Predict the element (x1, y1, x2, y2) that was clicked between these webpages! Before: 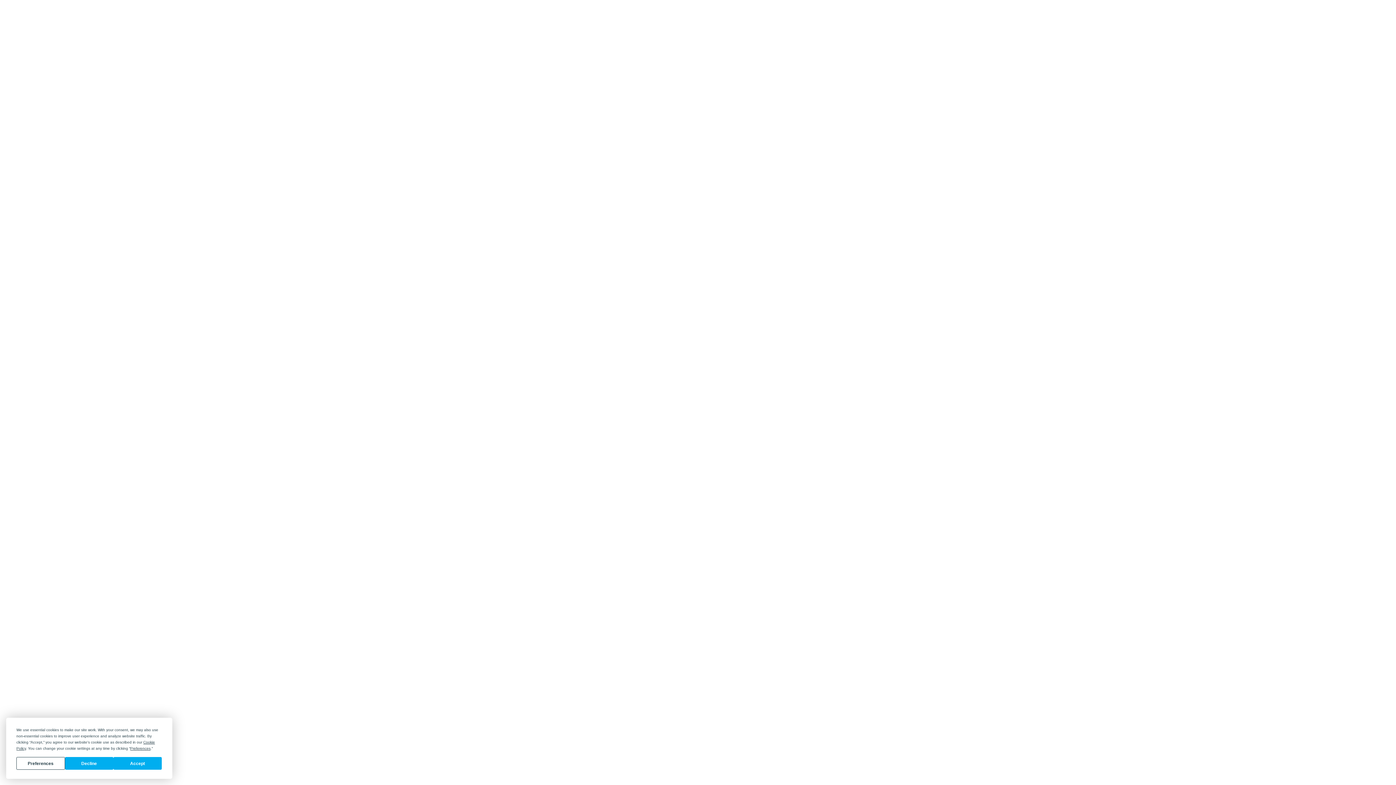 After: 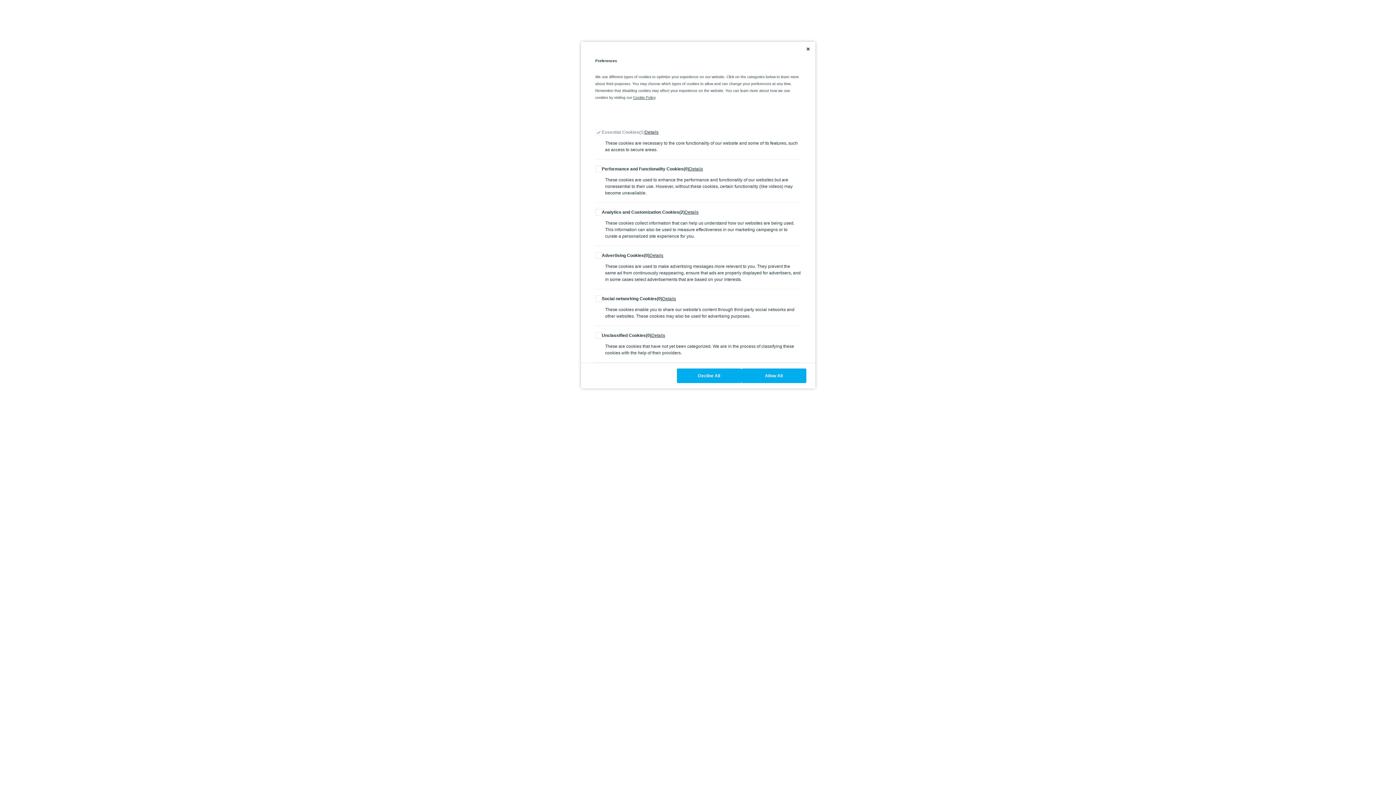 Action: label: Preferences bbox: (16, 757, 64, 770)